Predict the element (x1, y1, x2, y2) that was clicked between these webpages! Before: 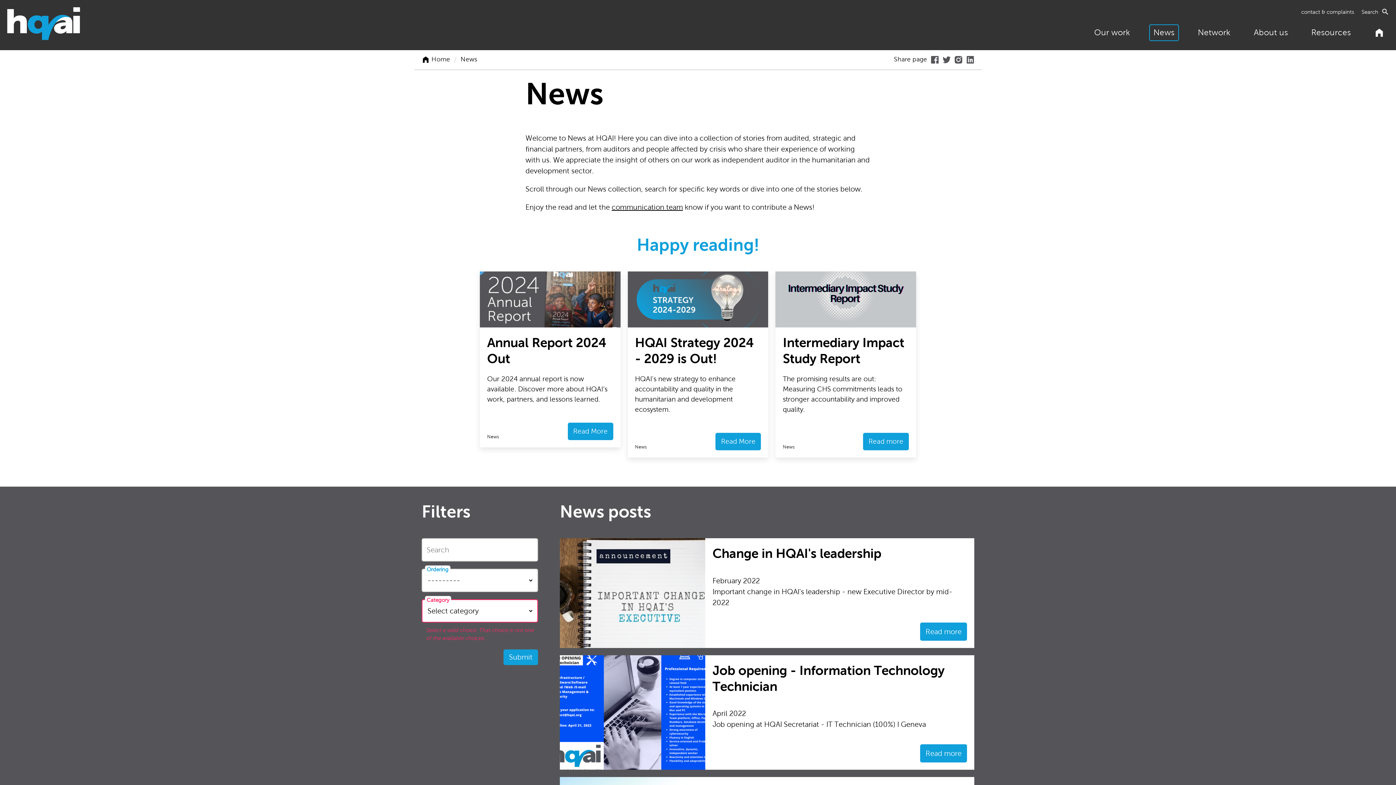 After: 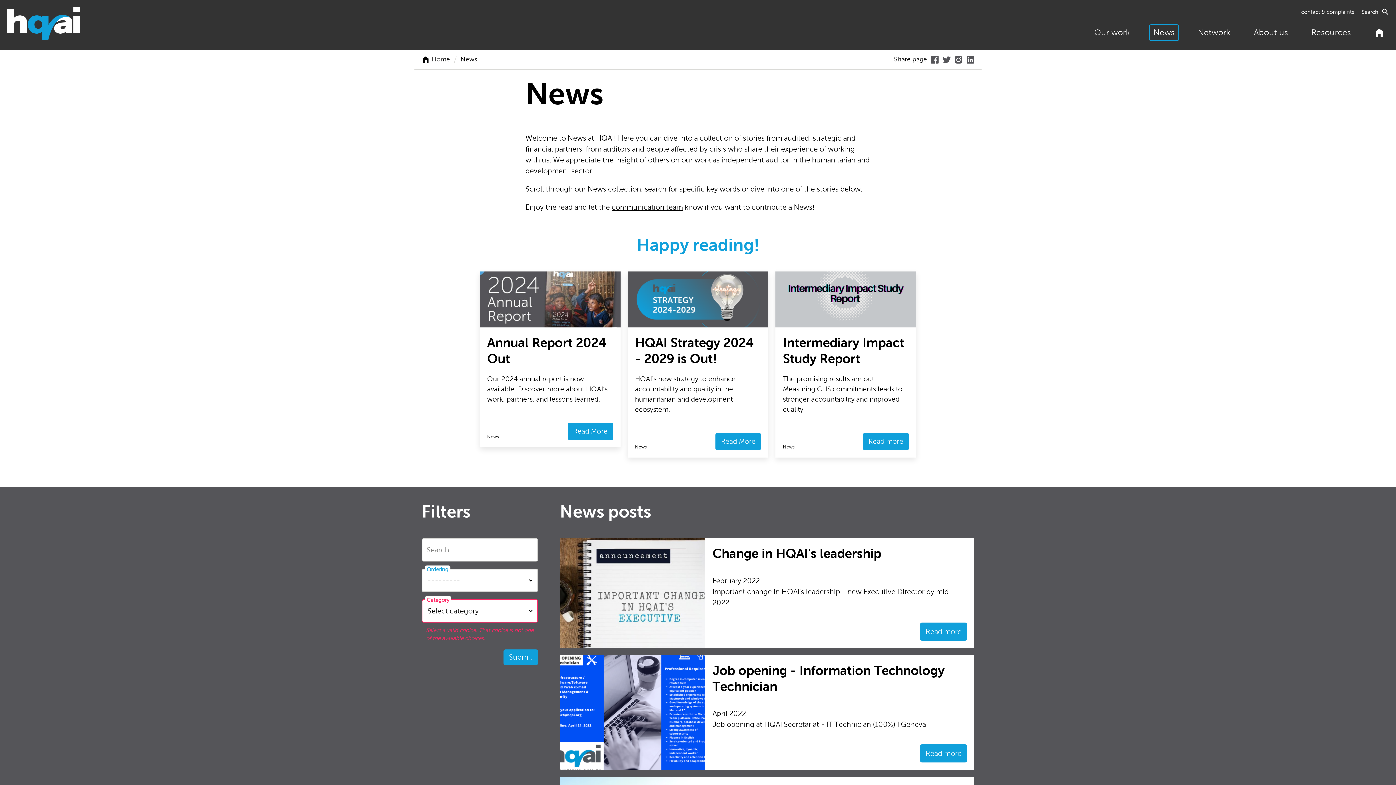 Action: label: Share this on Twitter bbox: (942, 56, 950, 62)